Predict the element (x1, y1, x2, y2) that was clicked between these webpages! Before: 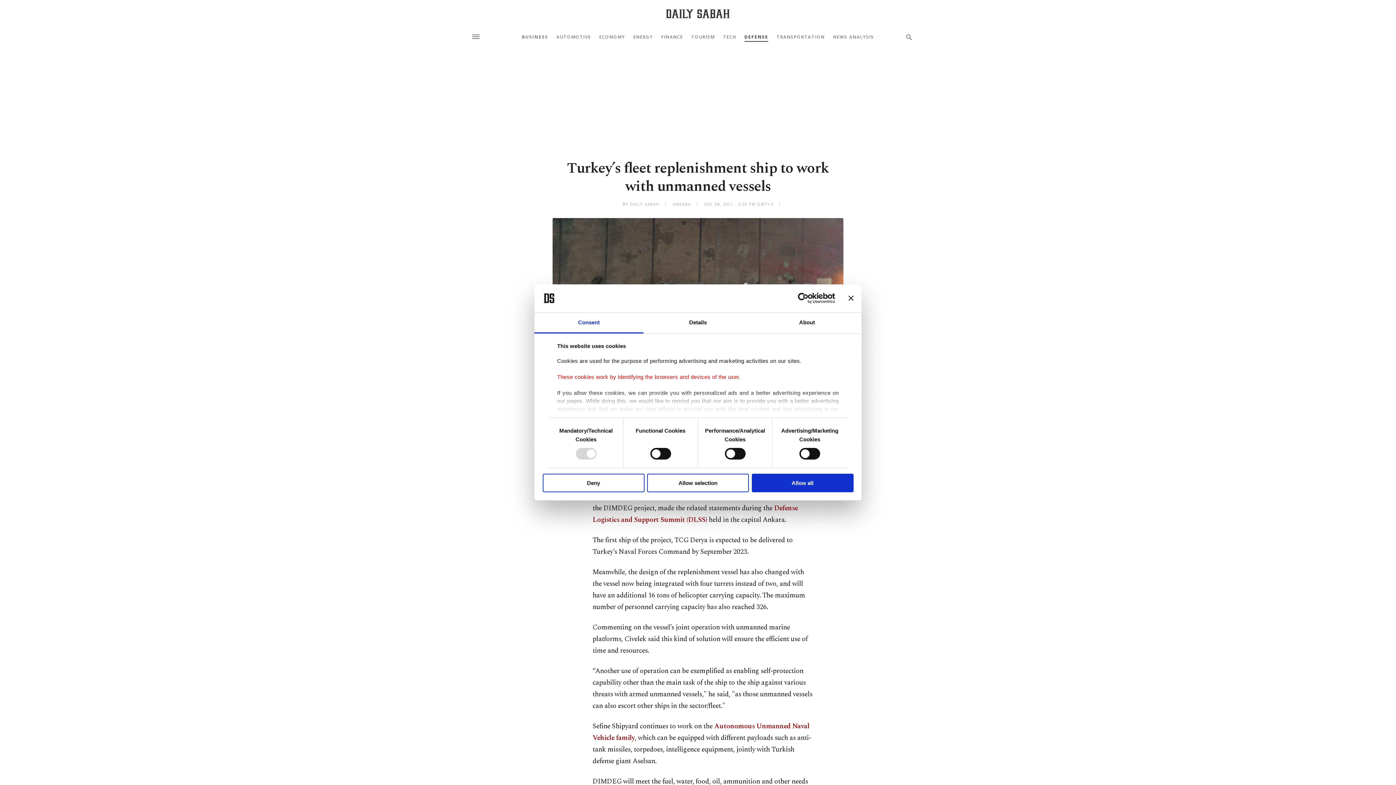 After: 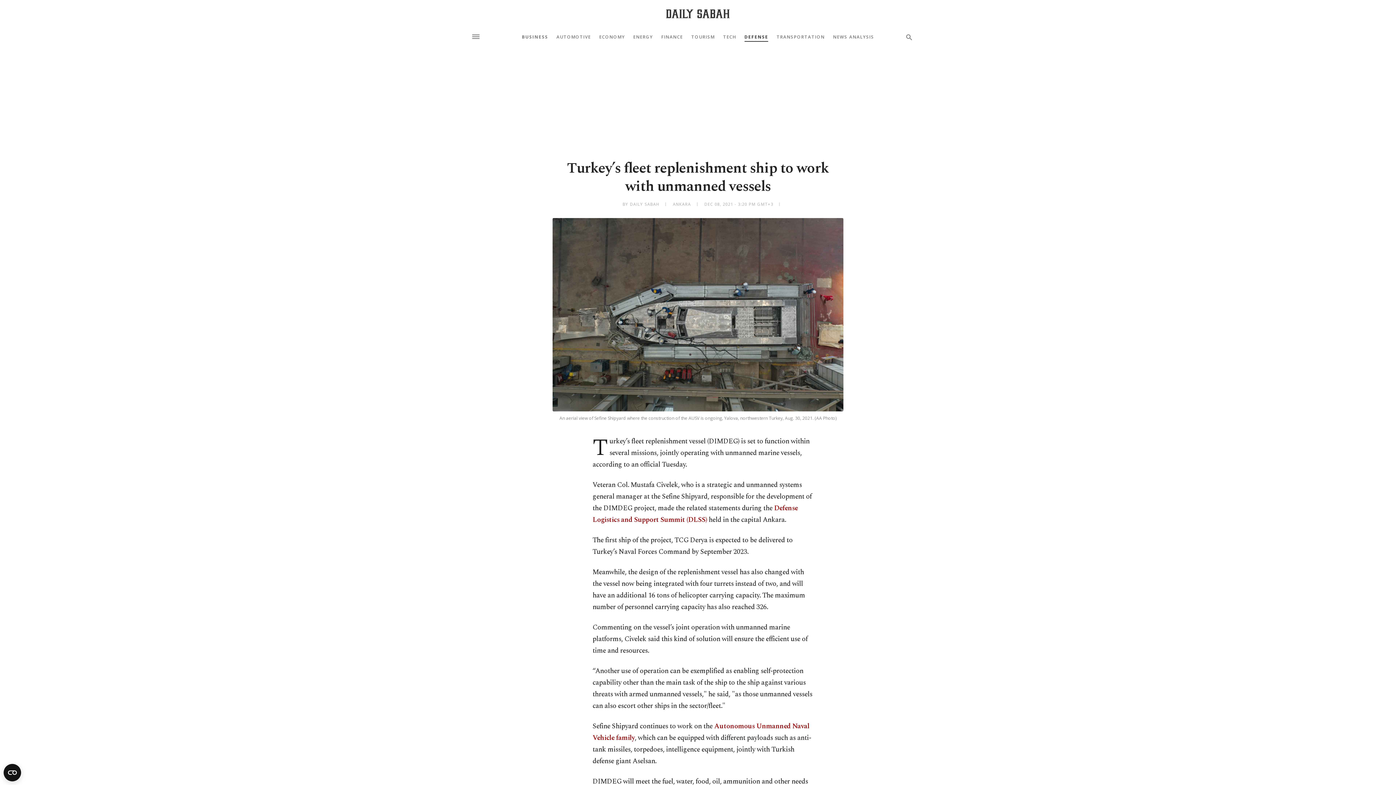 Action: label: Allow all bbox: (751, 473, 853, 492)